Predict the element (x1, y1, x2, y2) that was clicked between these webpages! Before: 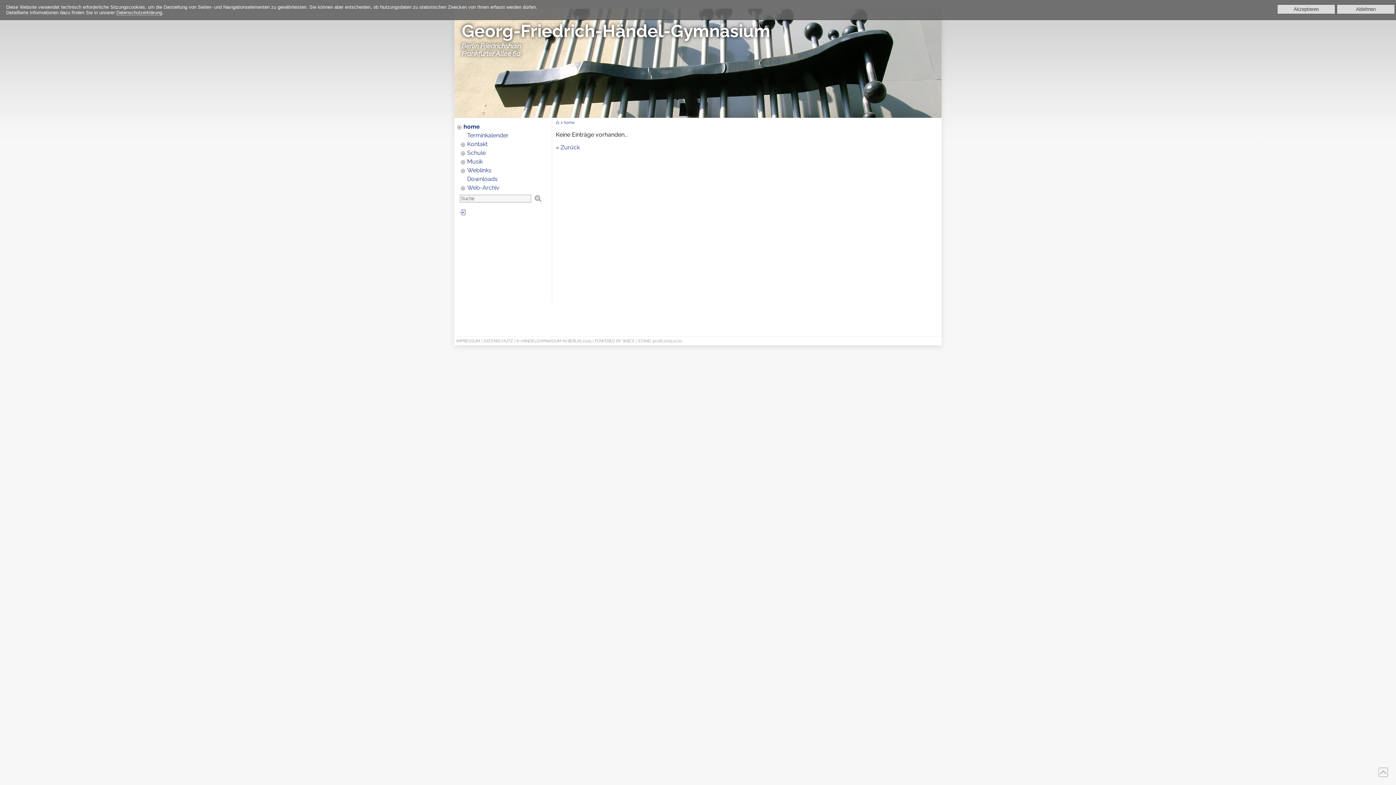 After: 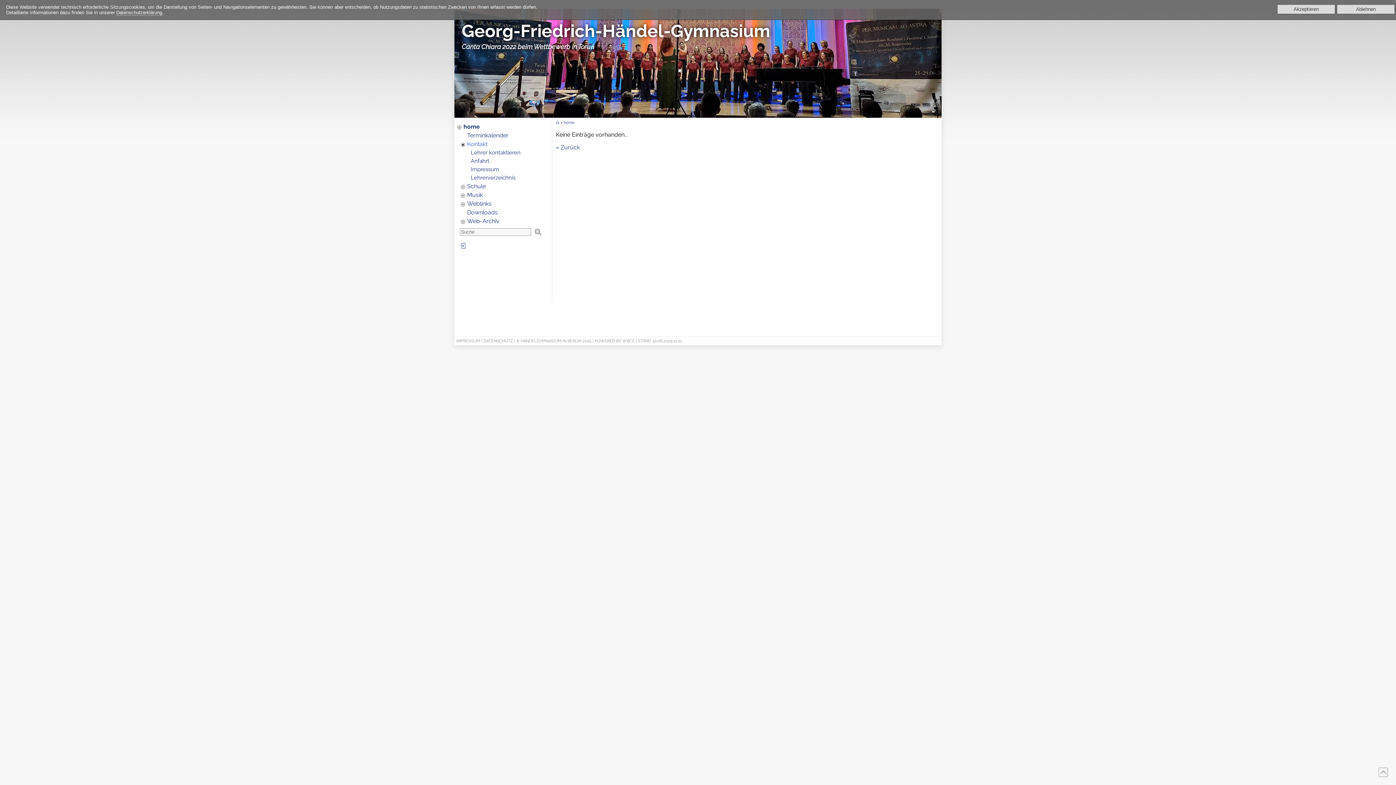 Action: label: Kontakt bbox: (456, 140, 552, 149)